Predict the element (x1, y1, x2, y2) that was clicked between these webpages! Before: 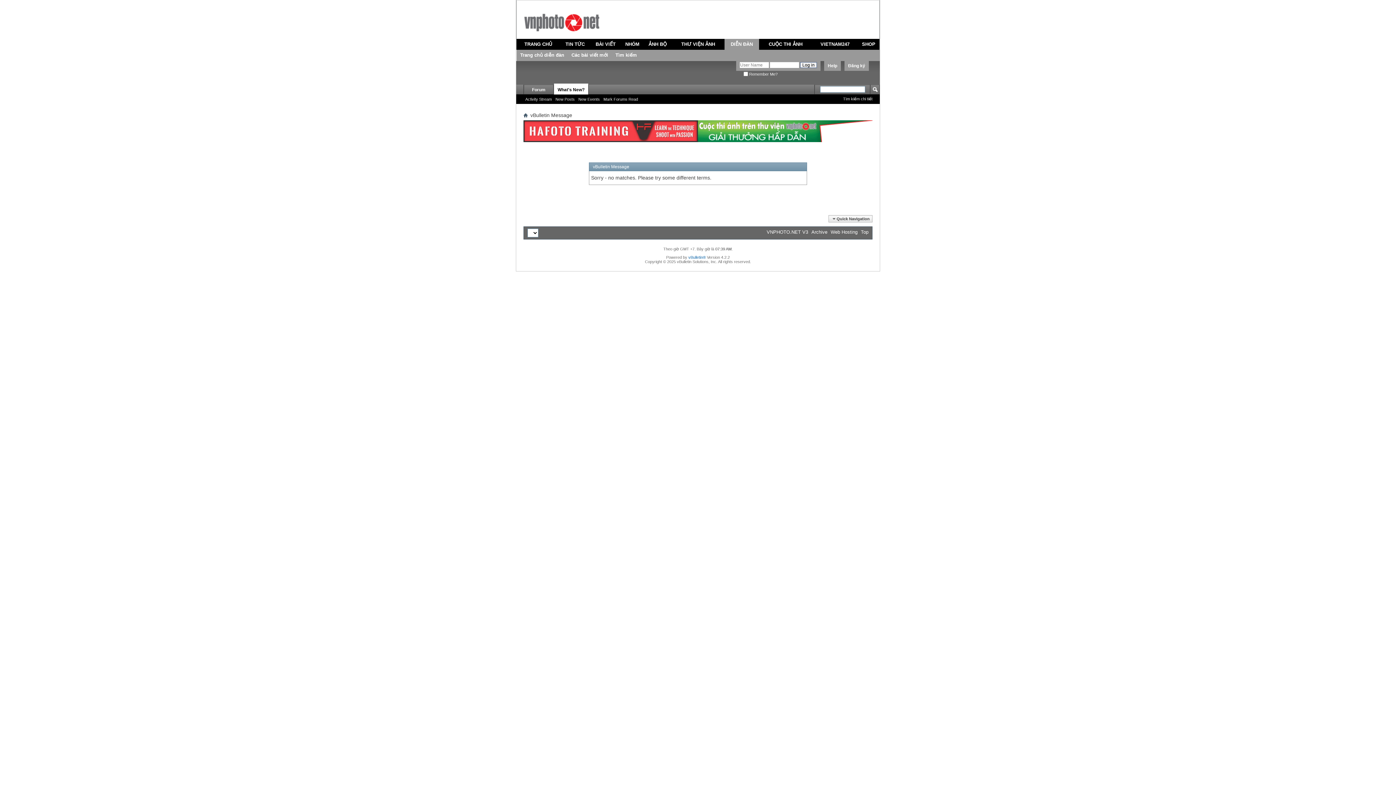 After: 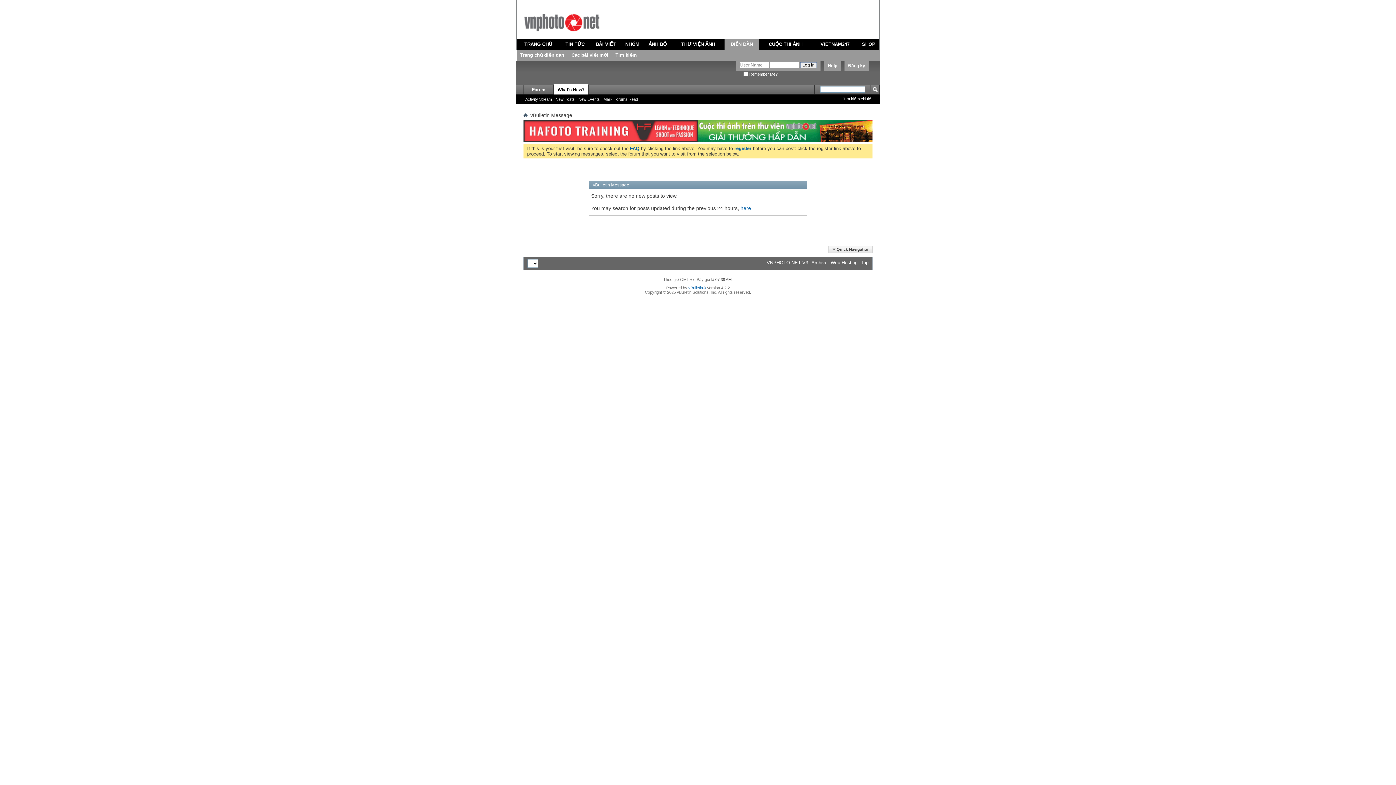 Action: bbox: (553, 96, 576, 102) label: New Posts